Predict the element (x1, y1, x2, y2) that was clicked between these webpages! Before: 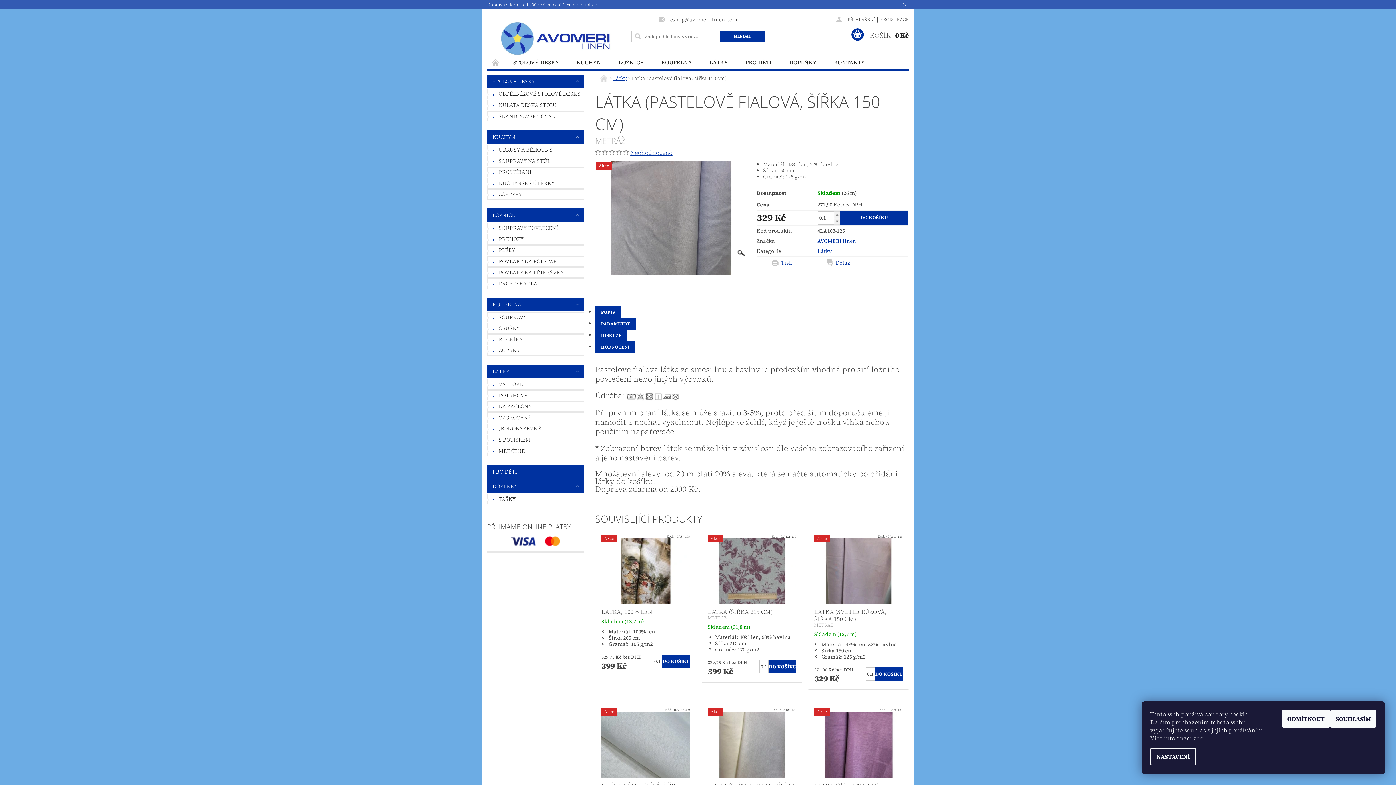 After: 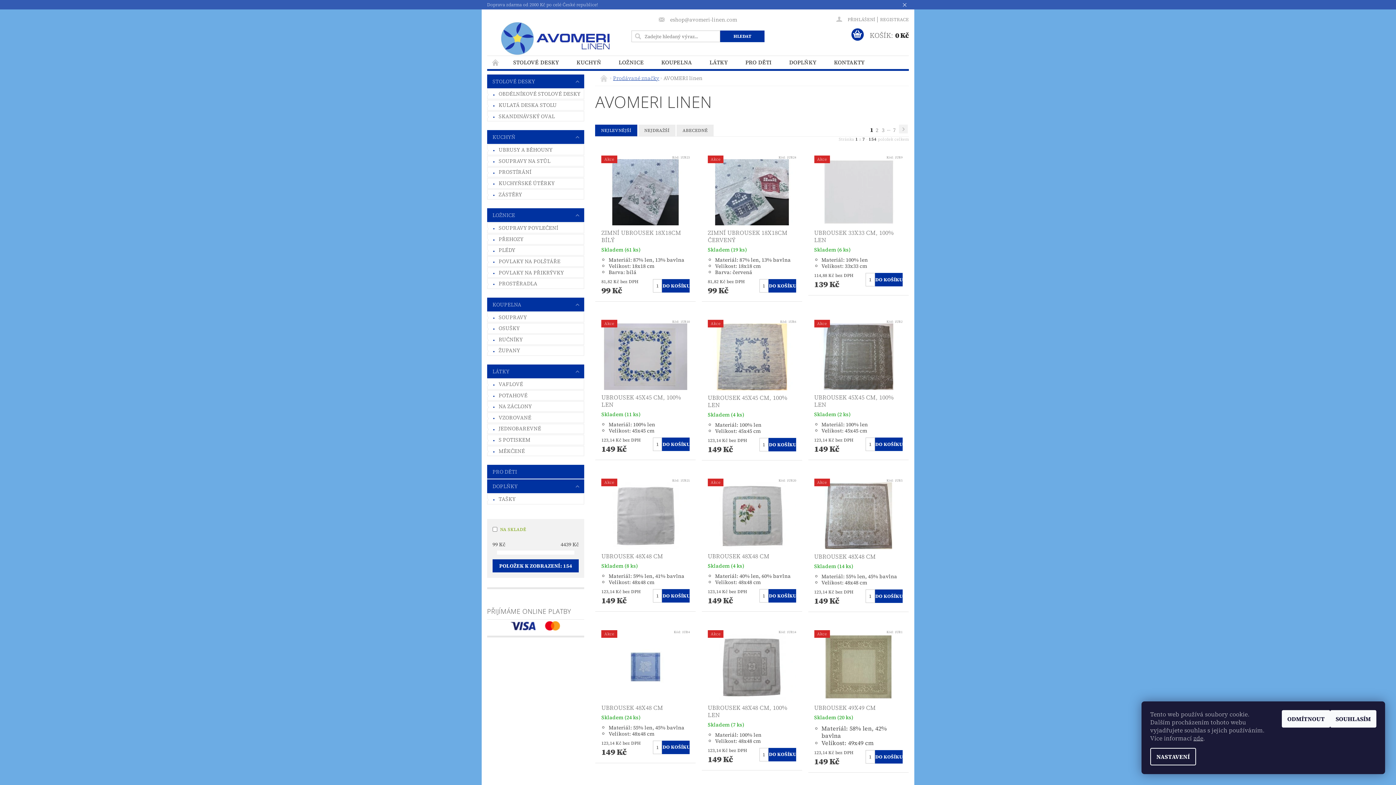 Action: bbox: (817, 237, 856, 244) label: AVOMERI linen